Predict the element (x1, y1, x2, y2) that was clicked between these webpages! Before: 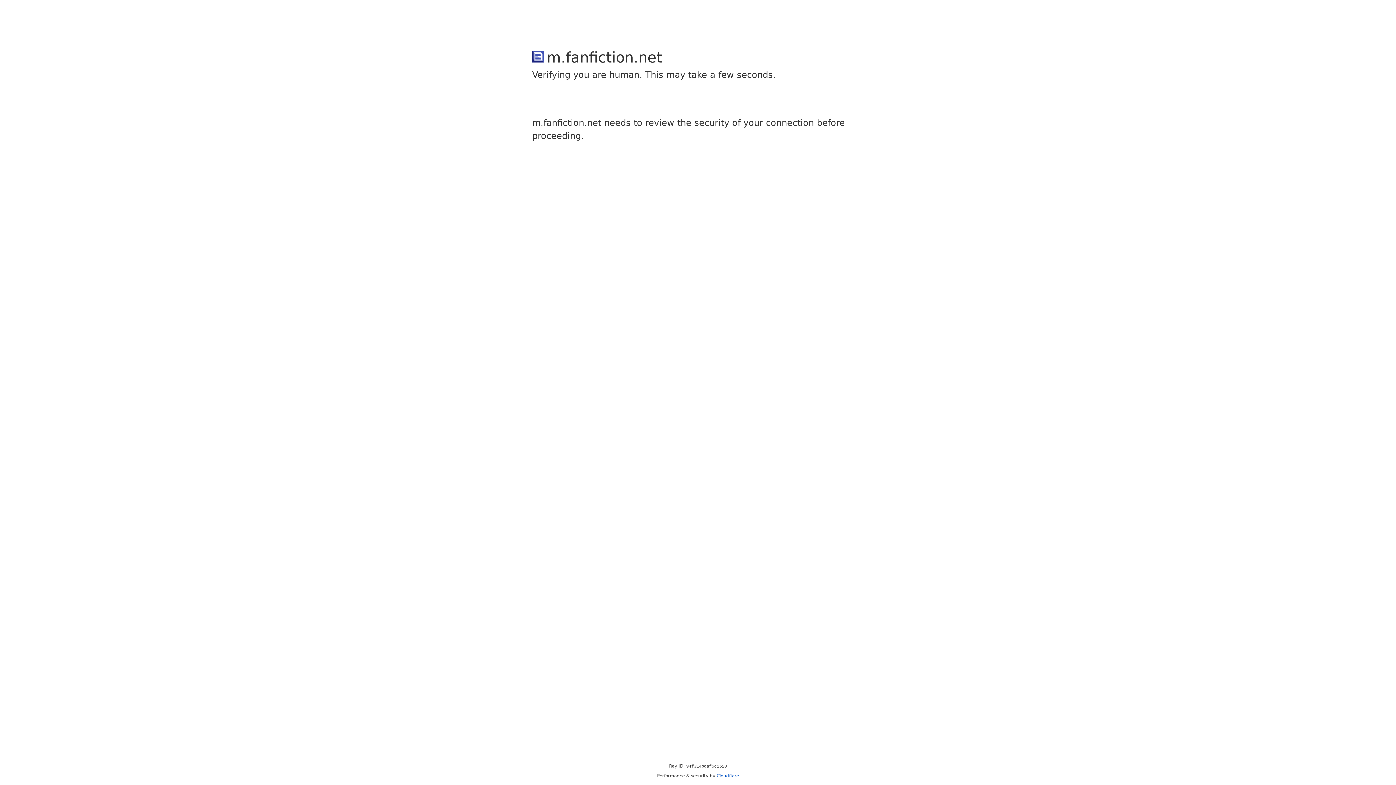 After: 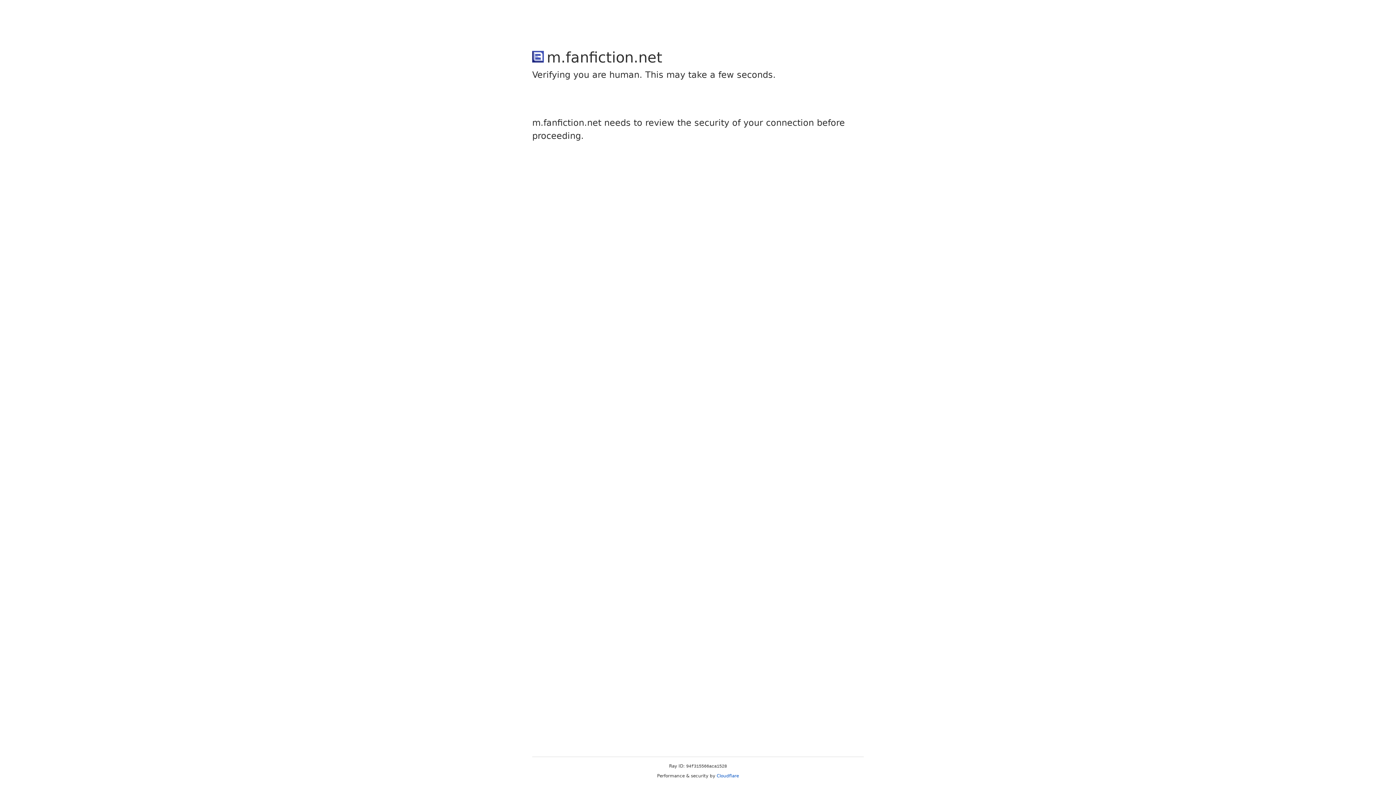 Action: bbox: (716, 773, 739, 778) label: Cloudflare